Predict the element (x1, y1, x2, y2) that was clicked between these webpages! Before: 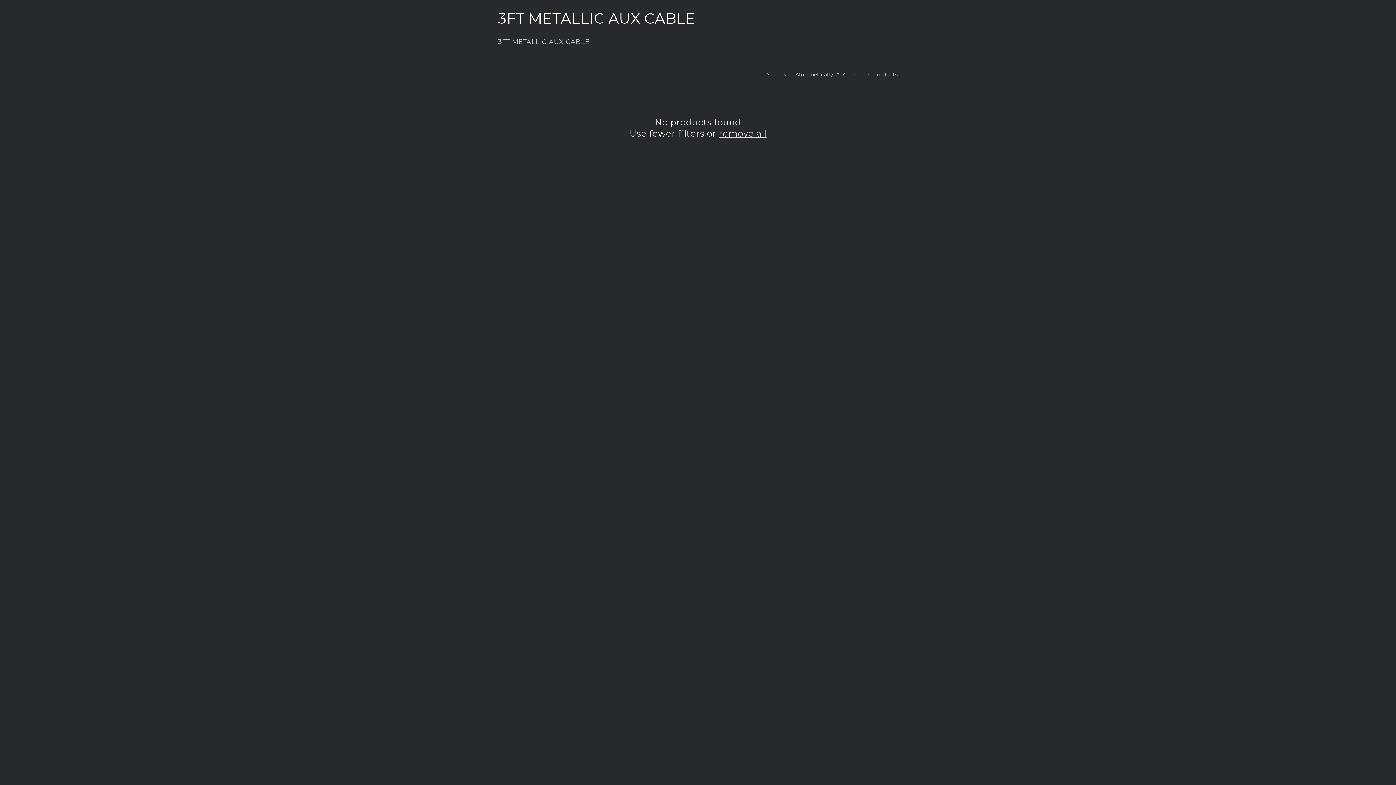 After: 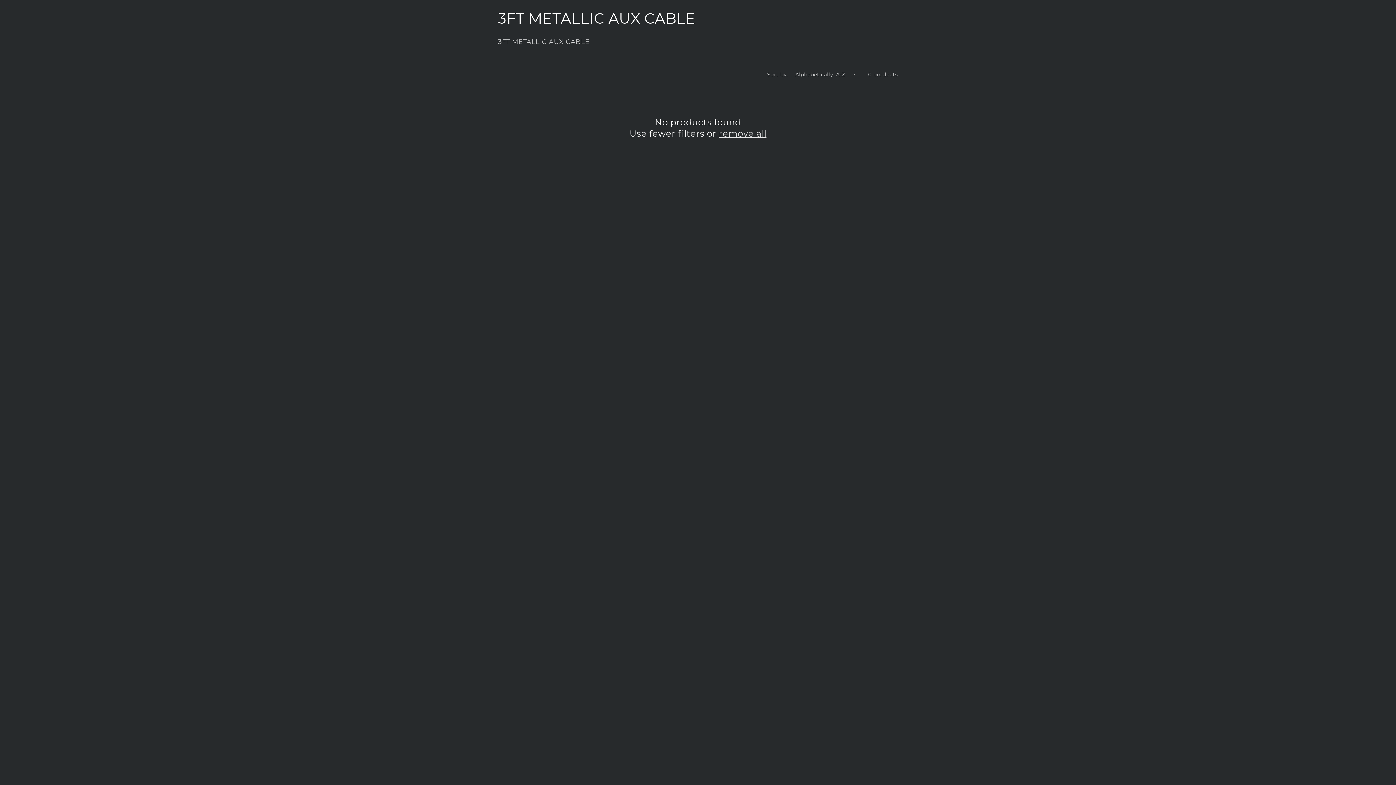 Action: label: remove all bbox: (719, 128, 766, 139)